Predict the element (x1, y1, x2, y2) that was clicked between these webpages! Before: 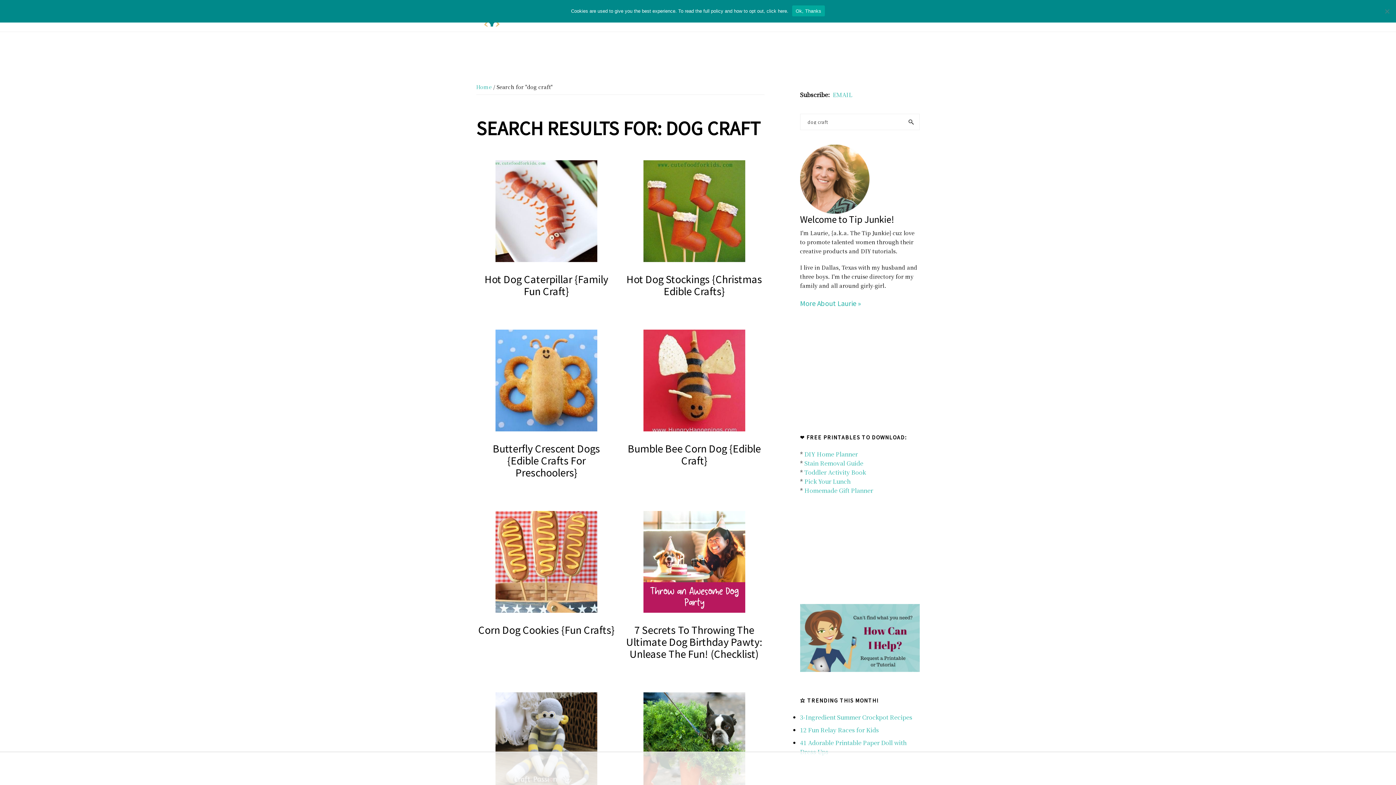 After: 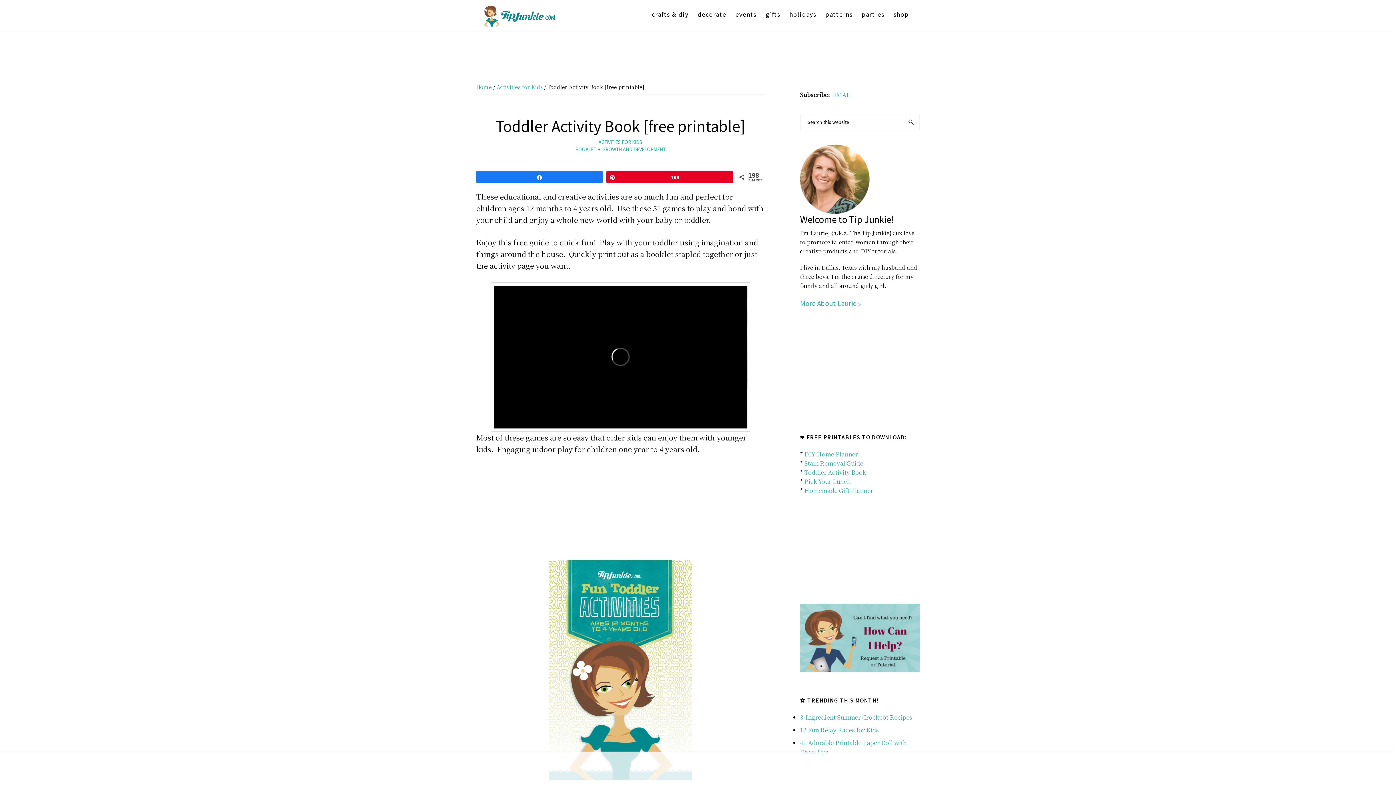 Action: label: Toddler Activity Book bbox: (804, 468, 866, 476)